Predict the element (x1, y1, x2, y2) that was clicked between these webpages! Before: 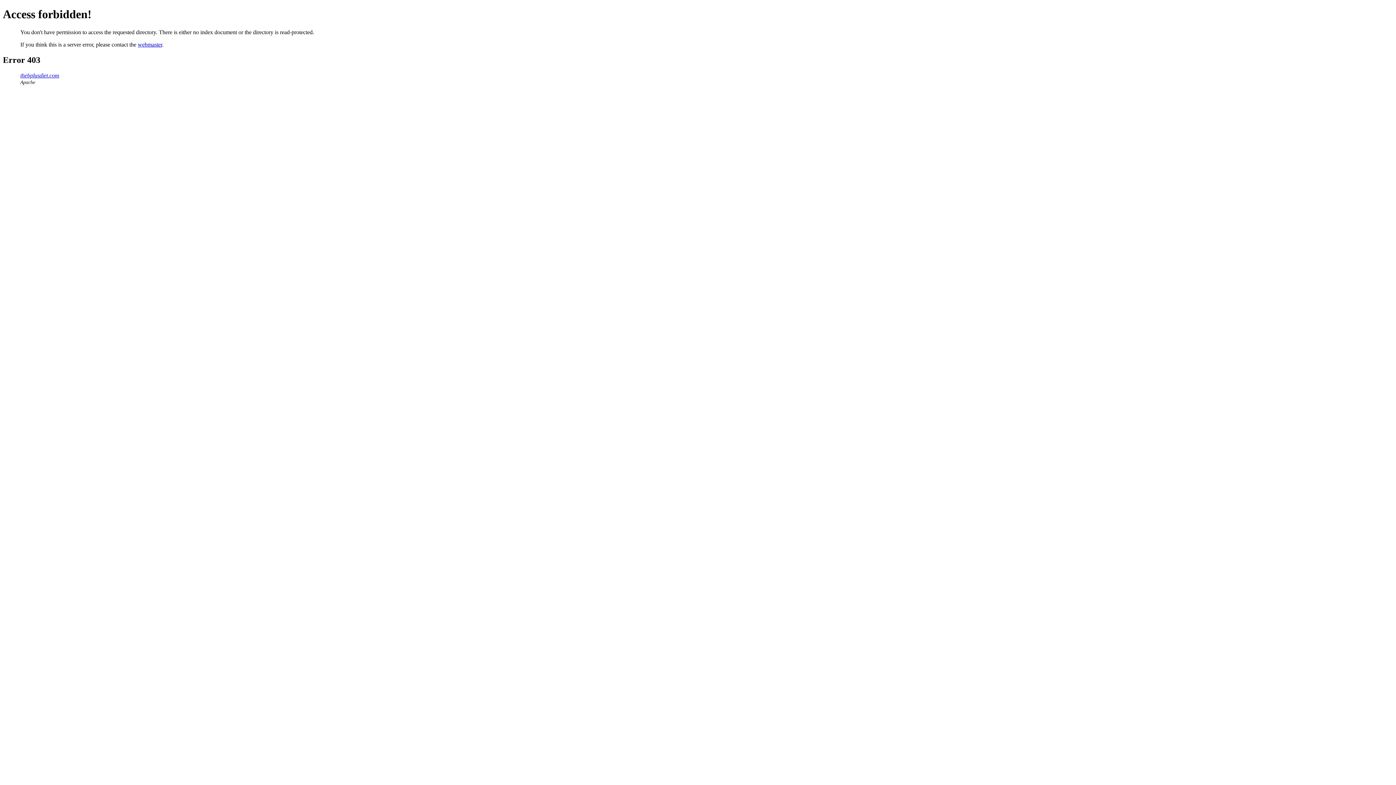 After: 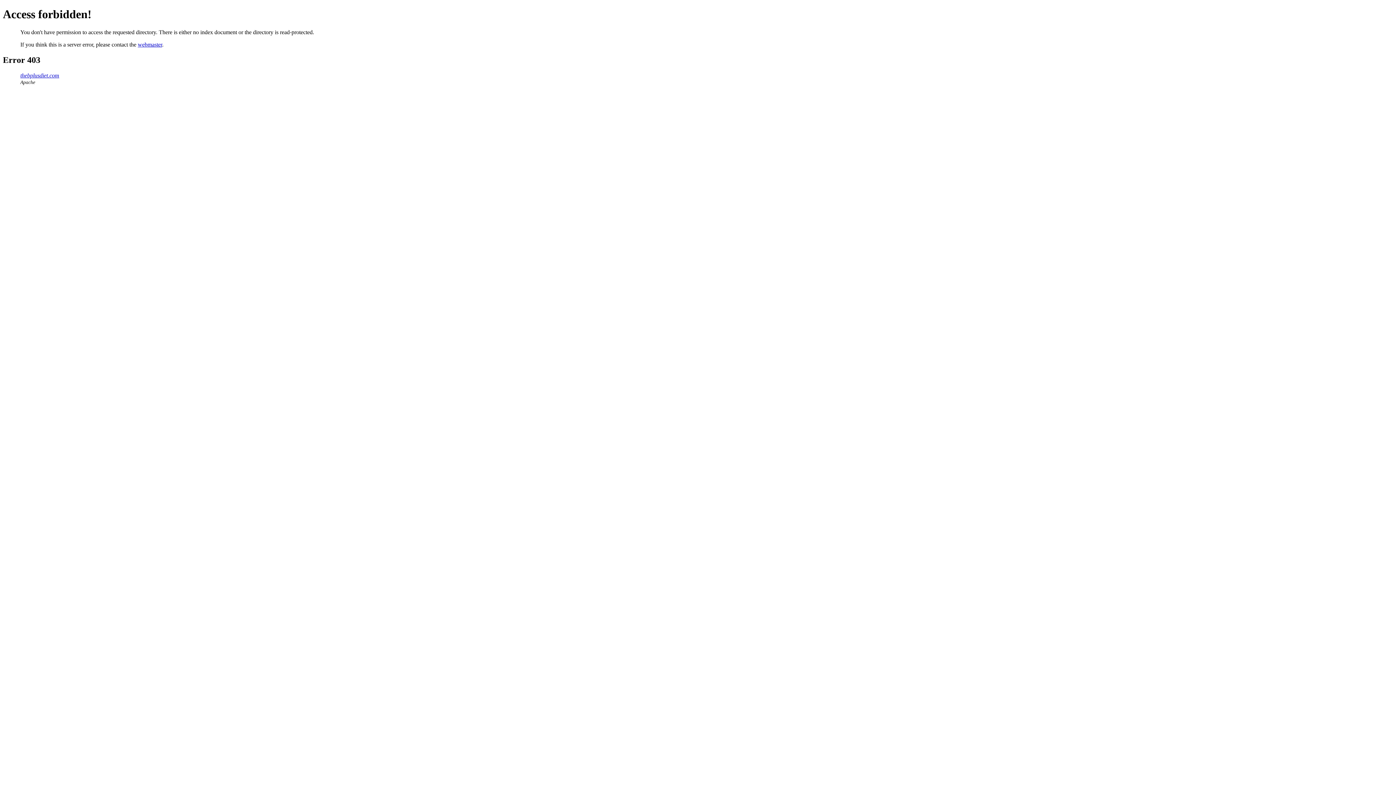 Action: label: webmaster bbox: (137, 41, 162, 47)